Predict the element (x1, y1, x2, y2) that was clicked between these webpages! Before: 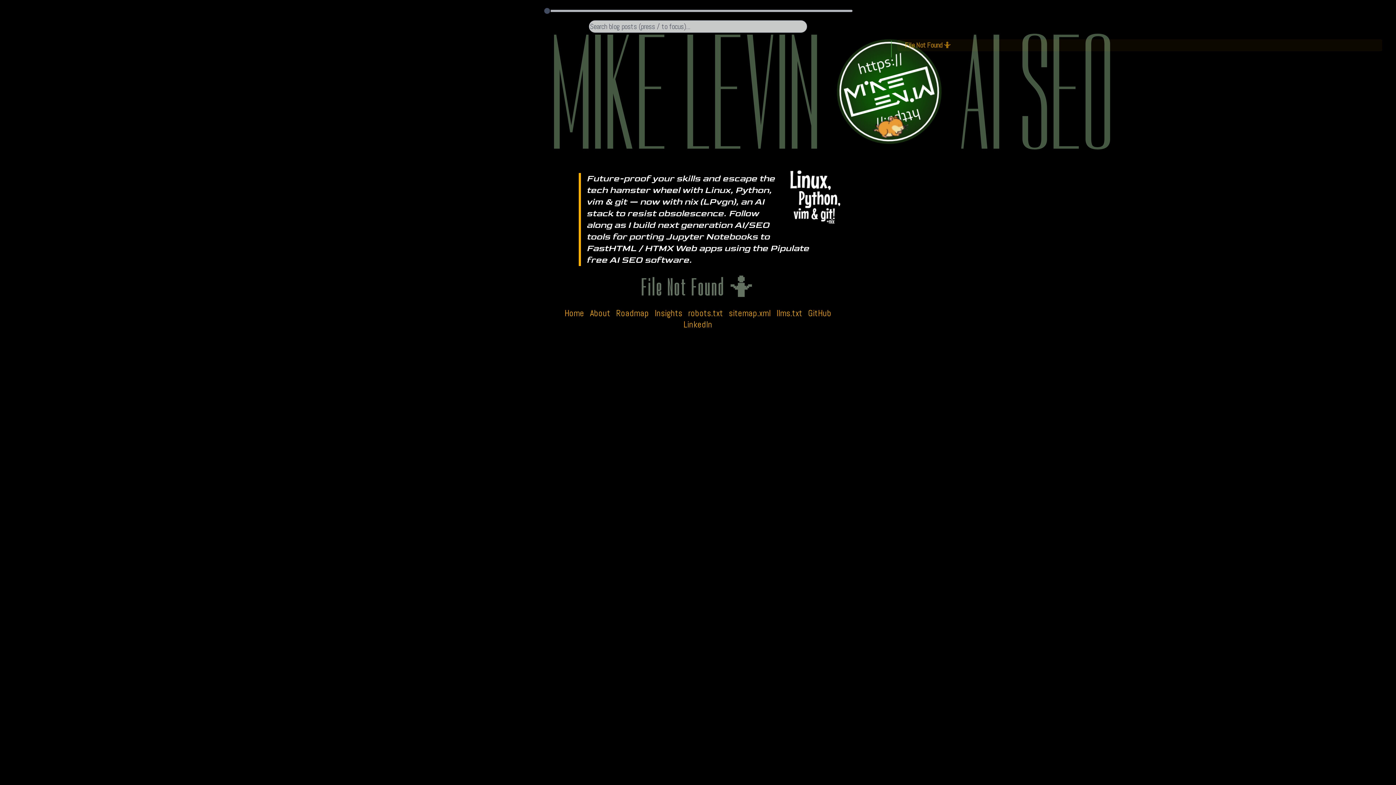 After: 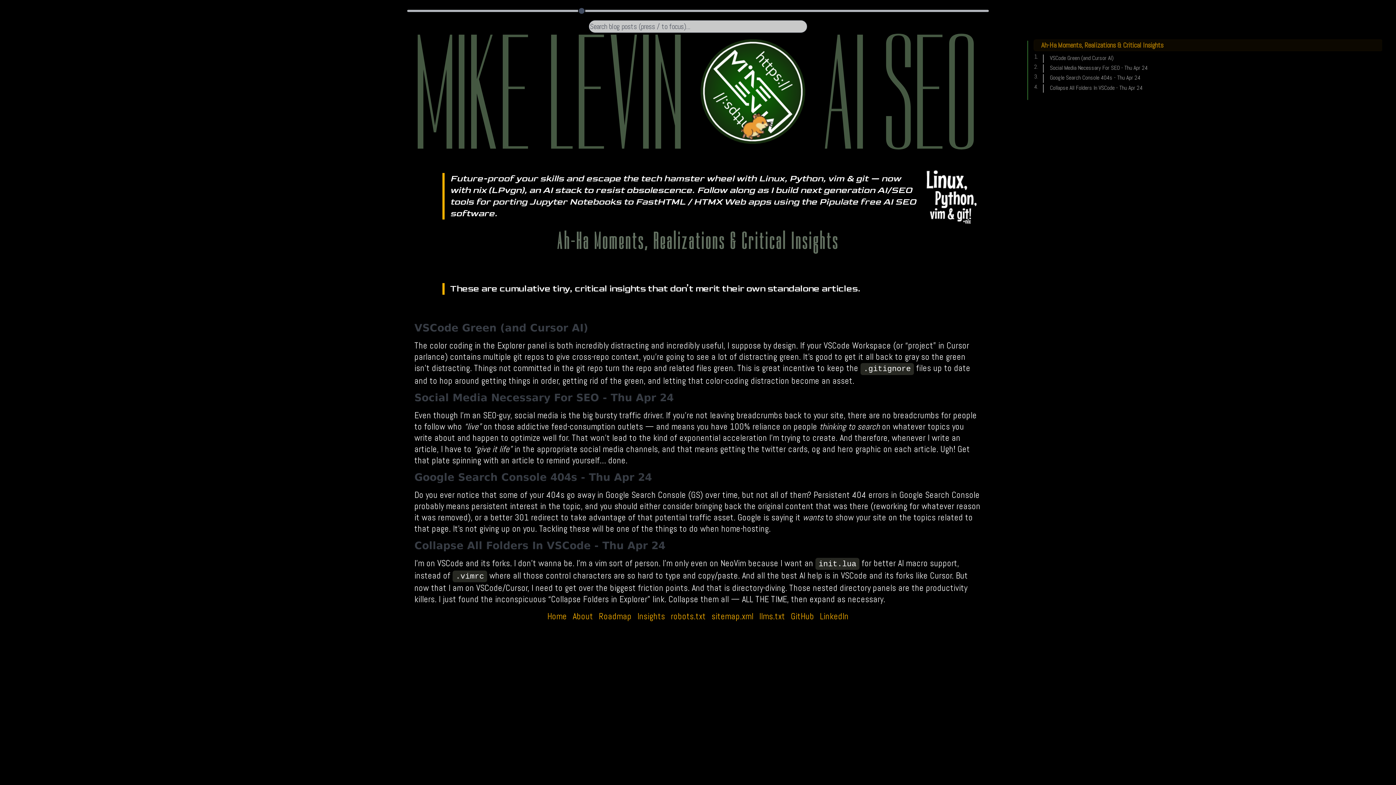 Action: label: Insights bbox: (654, 307, 682, 318)